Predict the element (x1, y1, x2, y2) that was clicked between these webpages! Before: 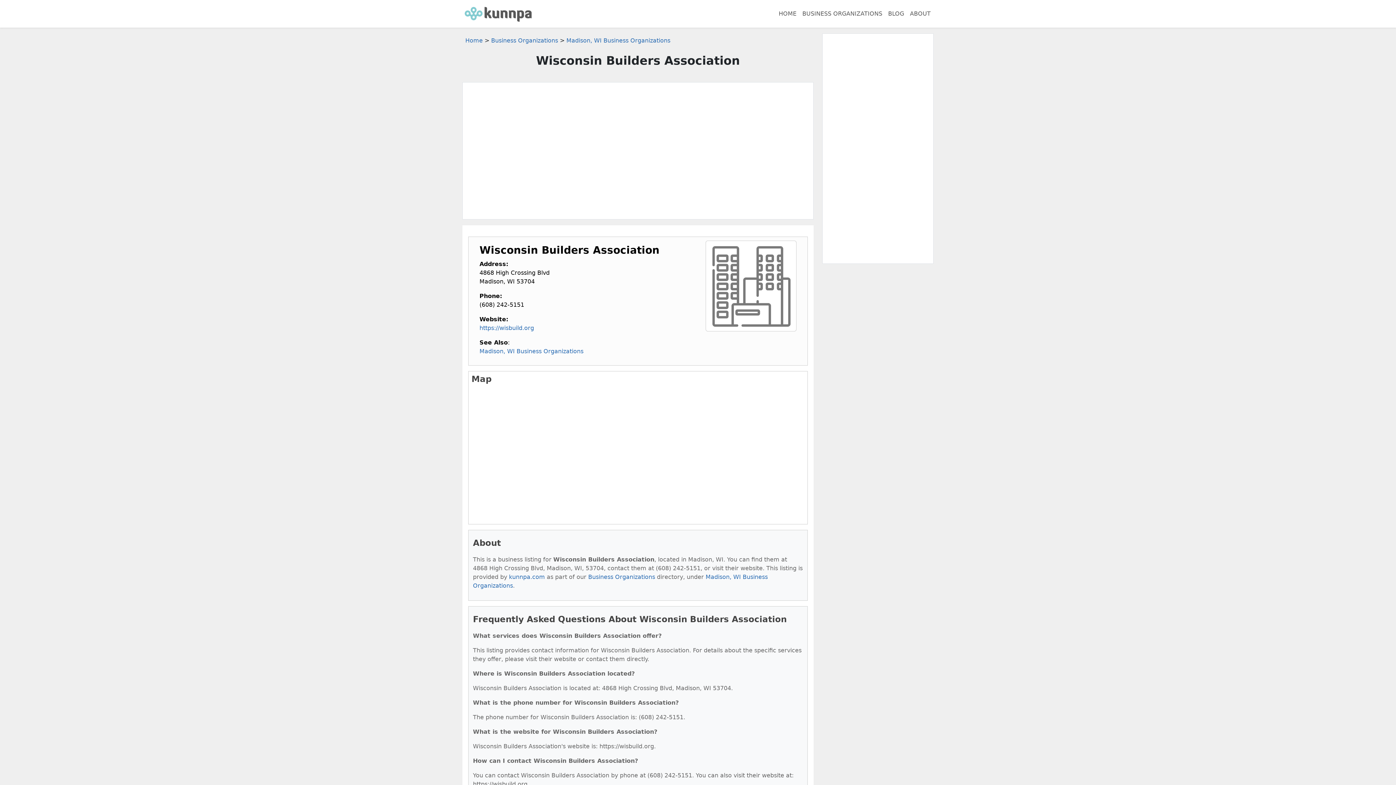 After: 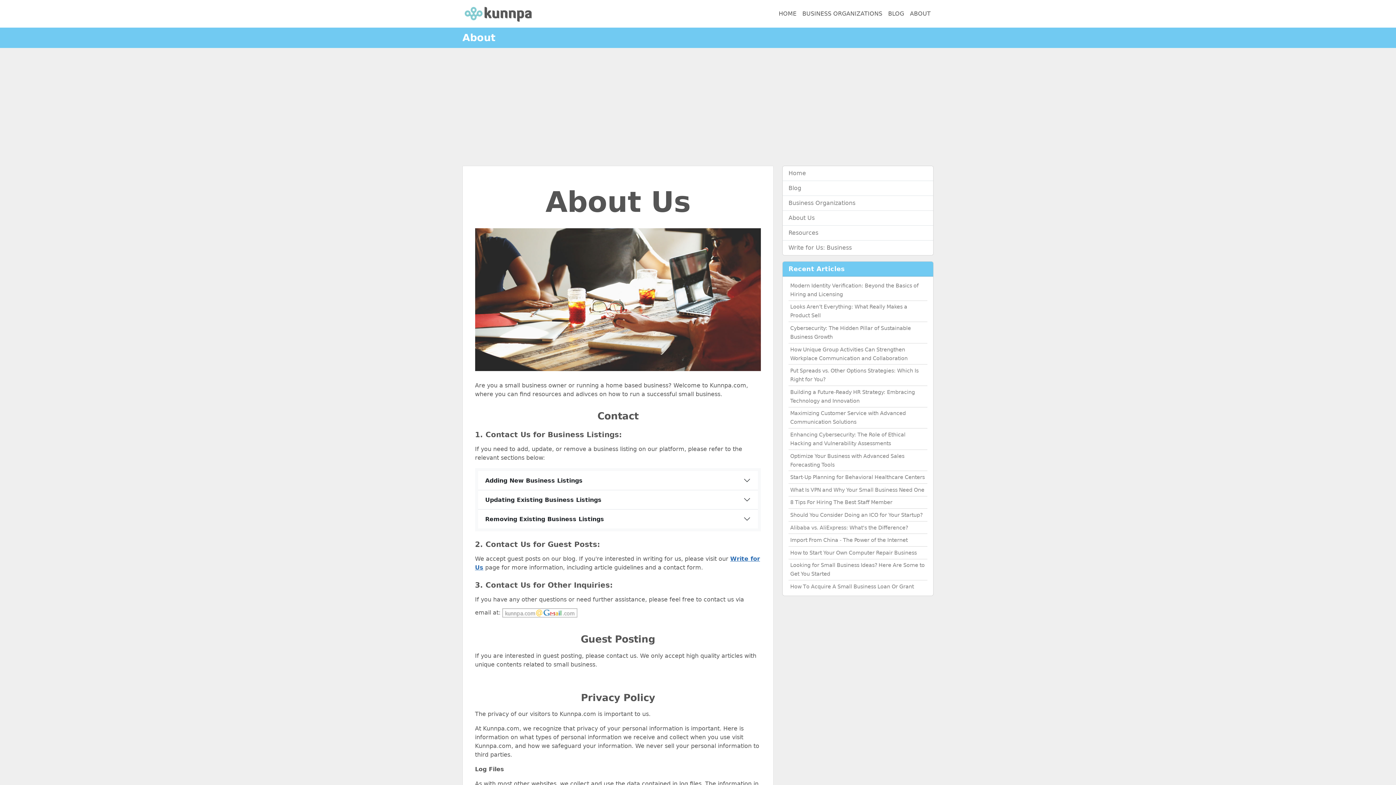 Action: bbox: (907, 6, 933, 21) label: ABOUT